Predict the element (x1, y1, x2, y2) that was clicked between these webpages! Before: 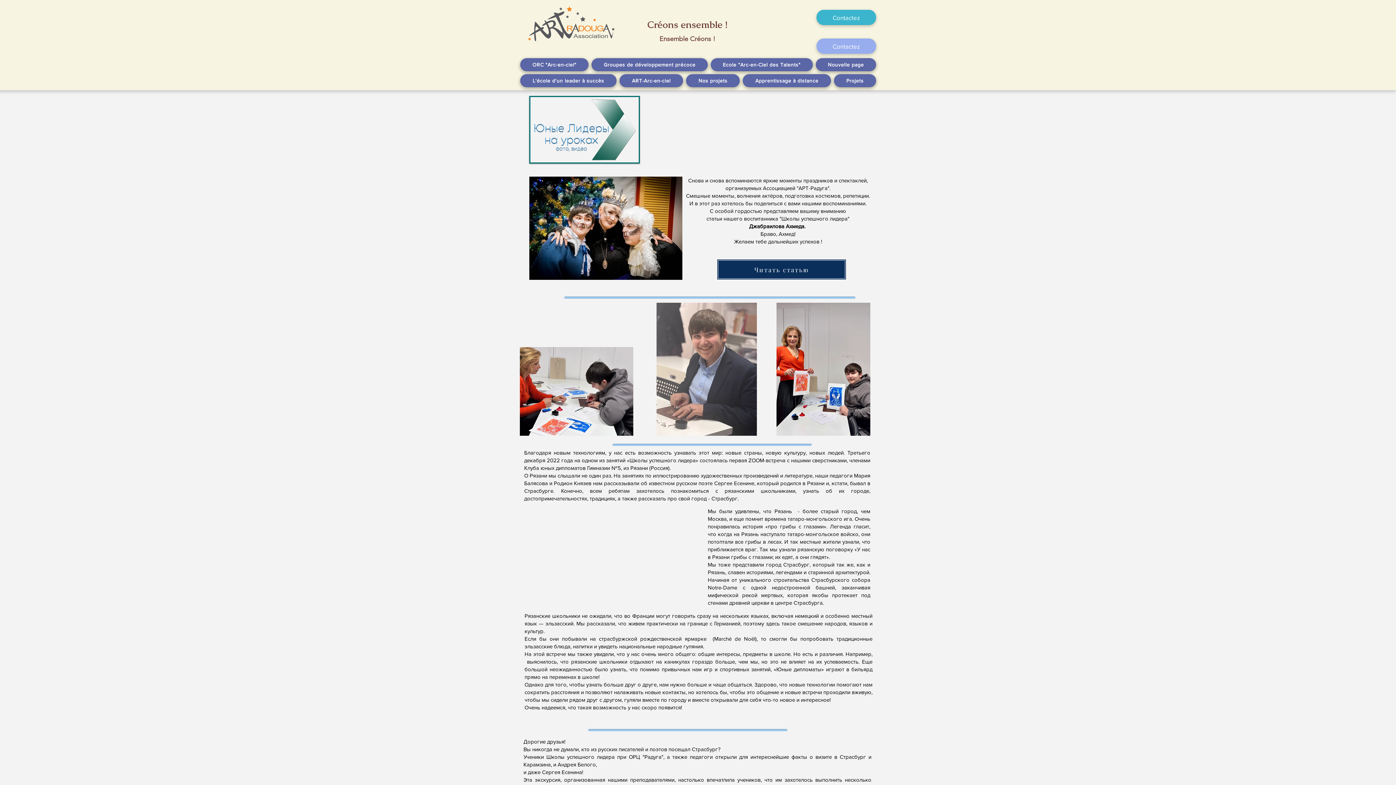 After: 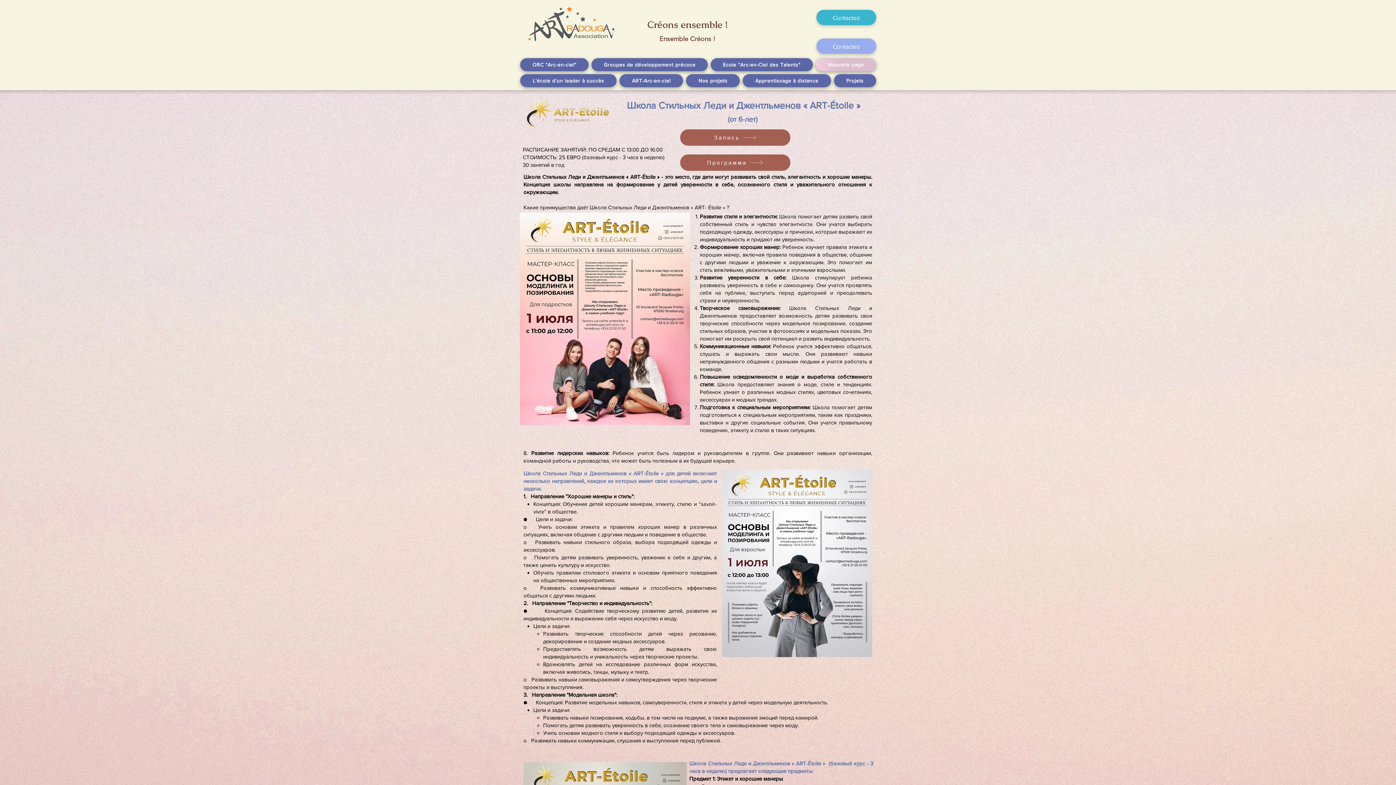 Action: bbox: (815, 58, 876, 71) label: Nouvelle page